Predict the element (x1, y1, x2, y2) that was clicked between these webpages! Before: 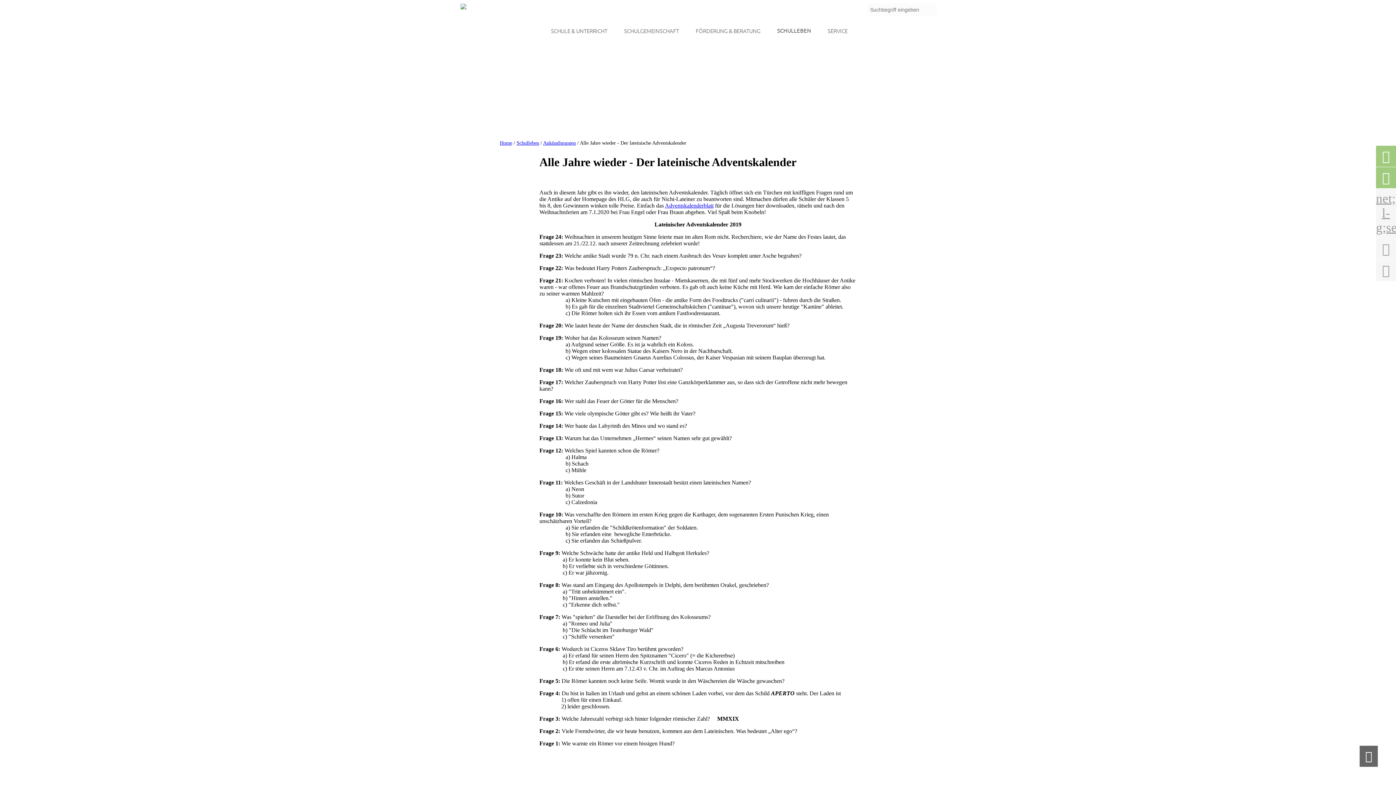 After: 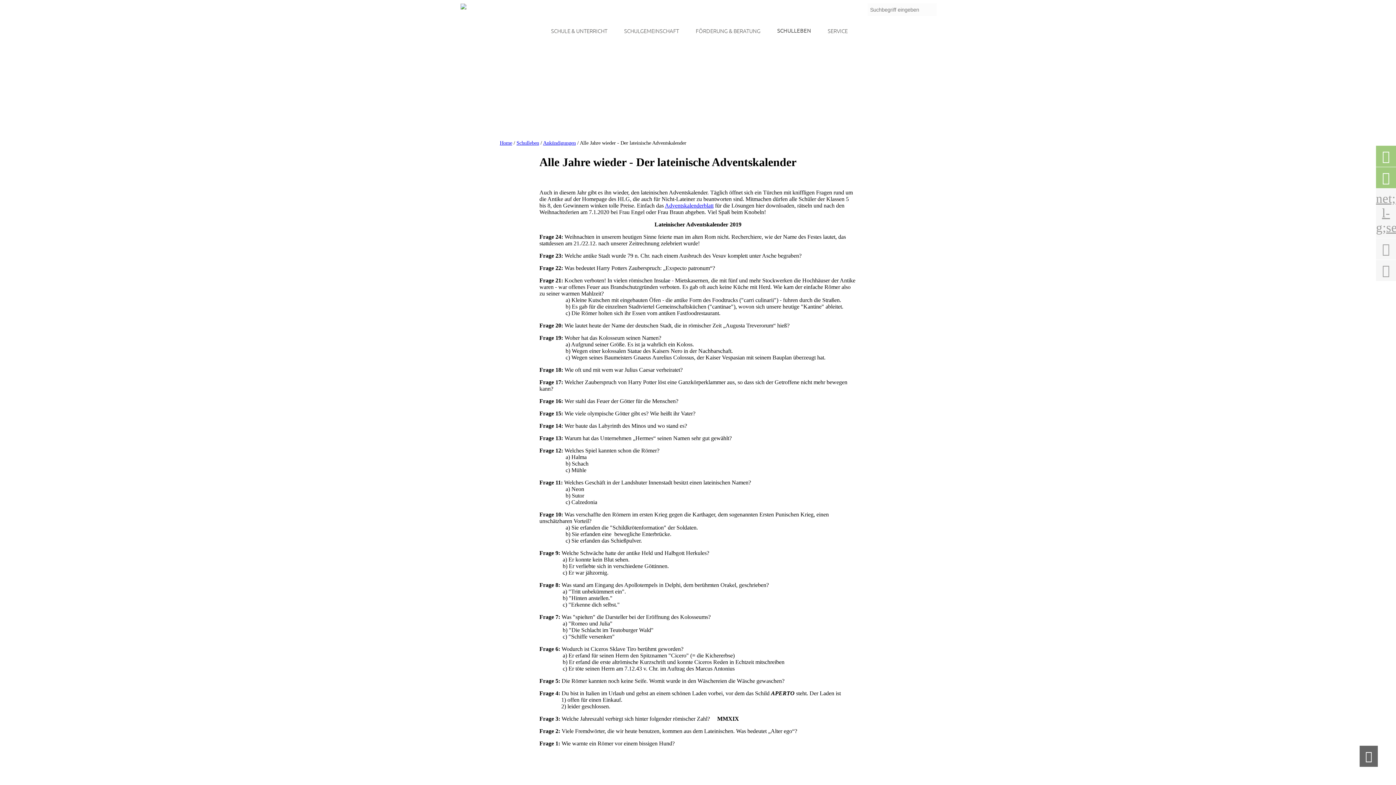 Action: label:  bbox: (1376, 145, 1396, 166)